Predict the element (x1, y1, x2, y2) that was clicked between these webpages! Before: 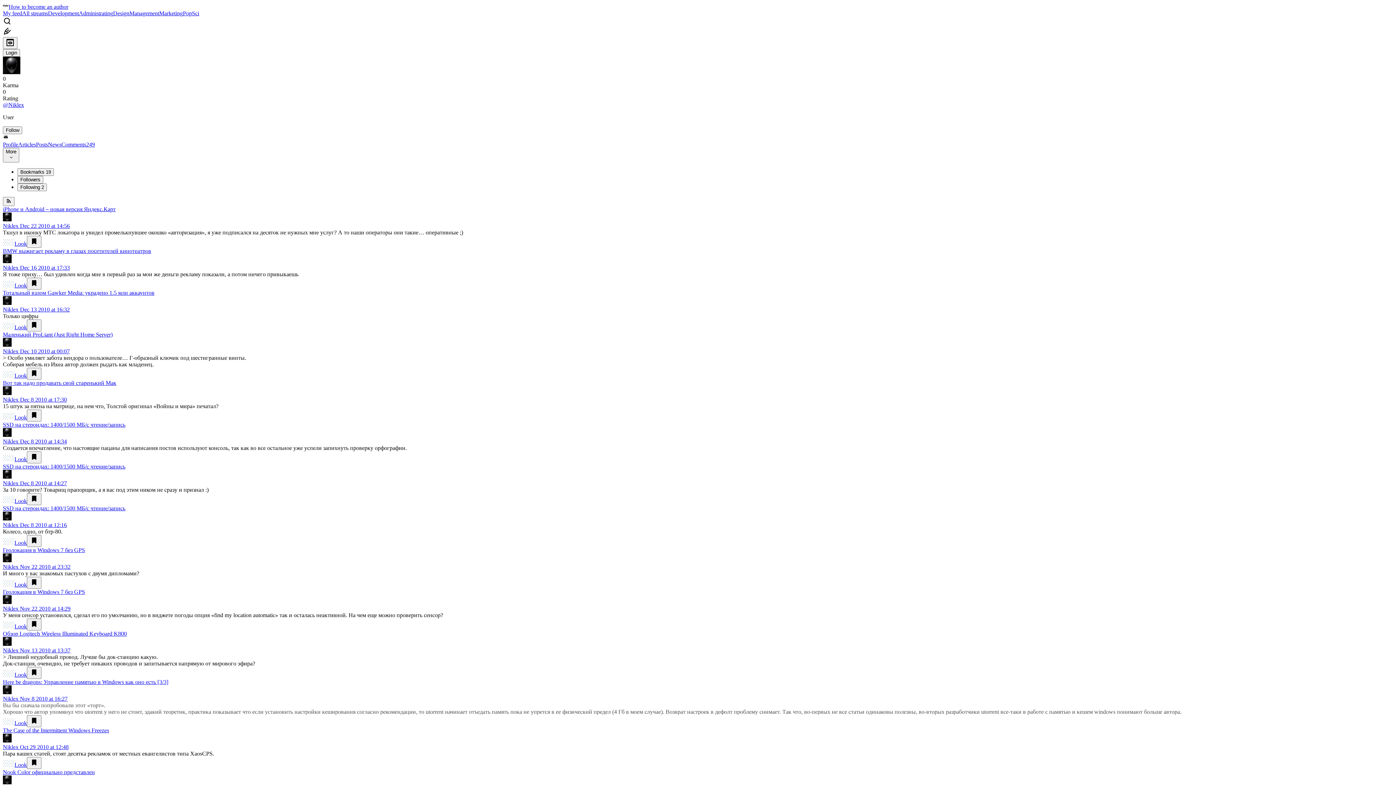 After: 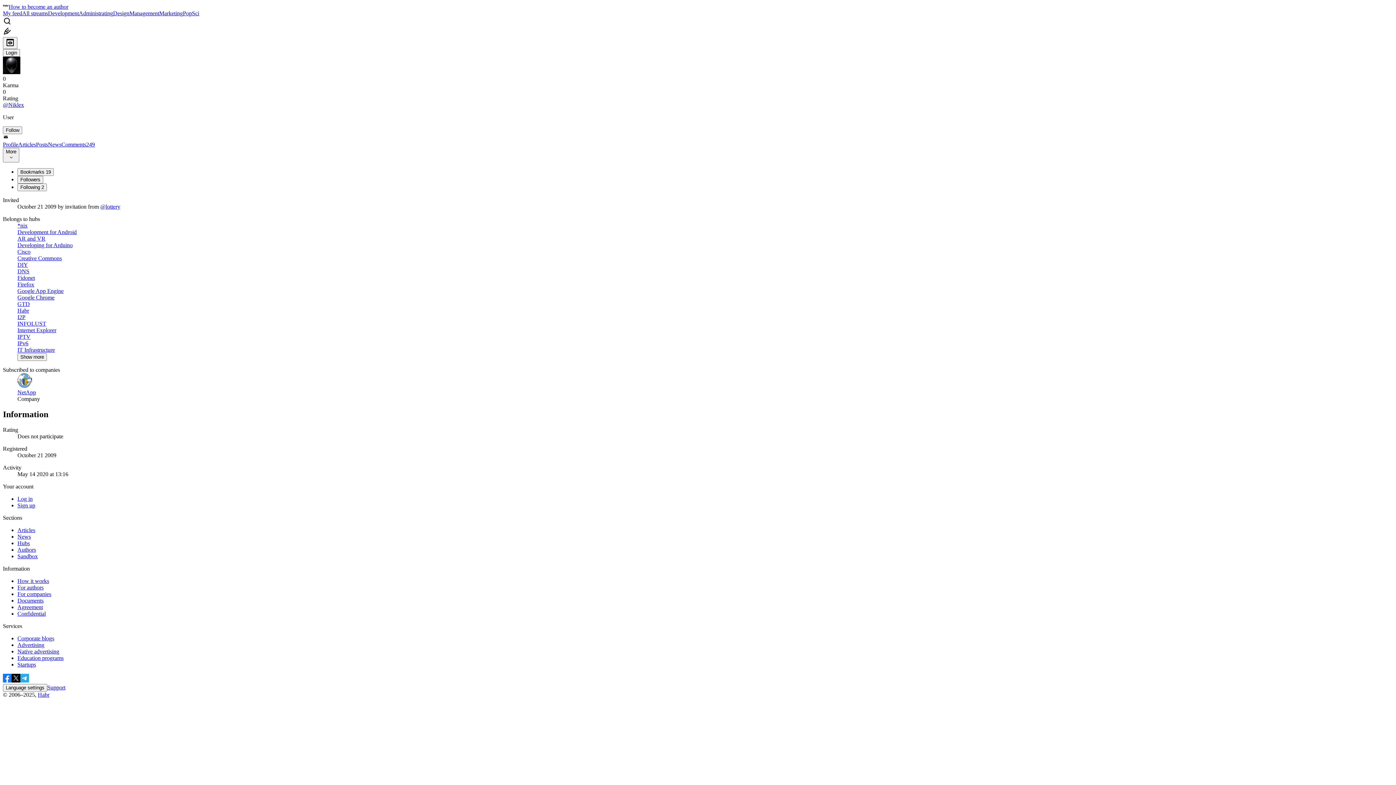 Action: label: Niklex  bbox: (2, 348, 20, 354)